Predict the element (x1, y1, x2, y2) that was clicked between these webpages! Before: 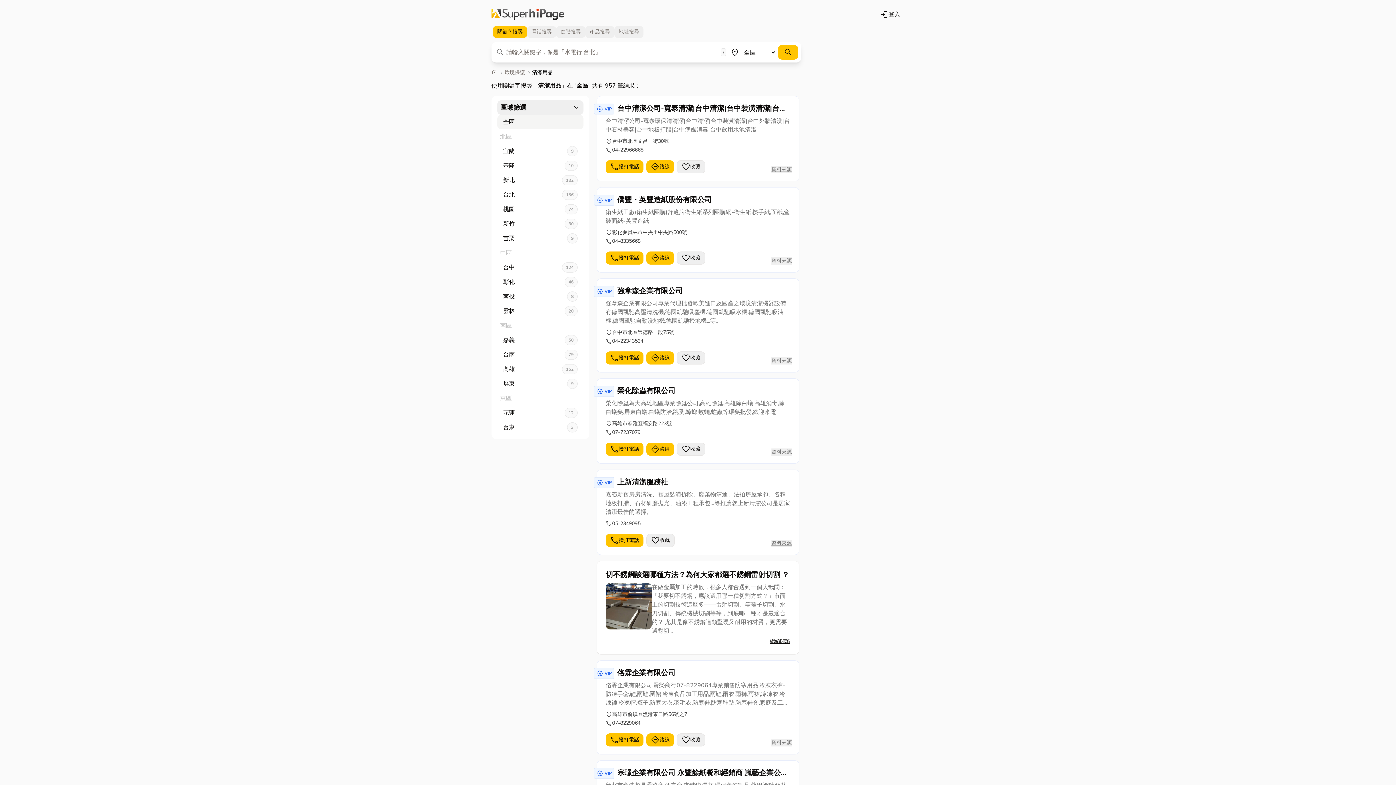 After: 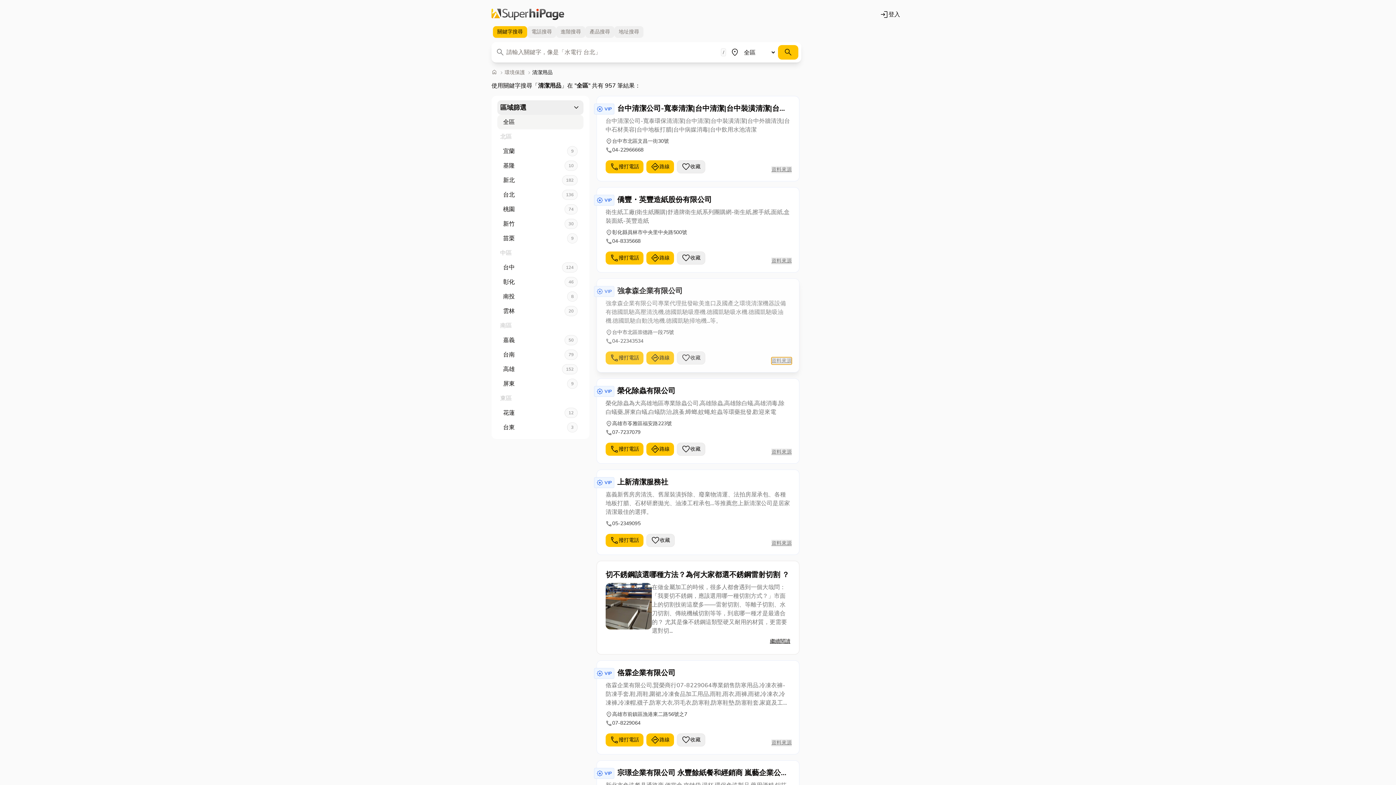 Action: label: 資料來源 bbox: (771, 357, 791, 364)